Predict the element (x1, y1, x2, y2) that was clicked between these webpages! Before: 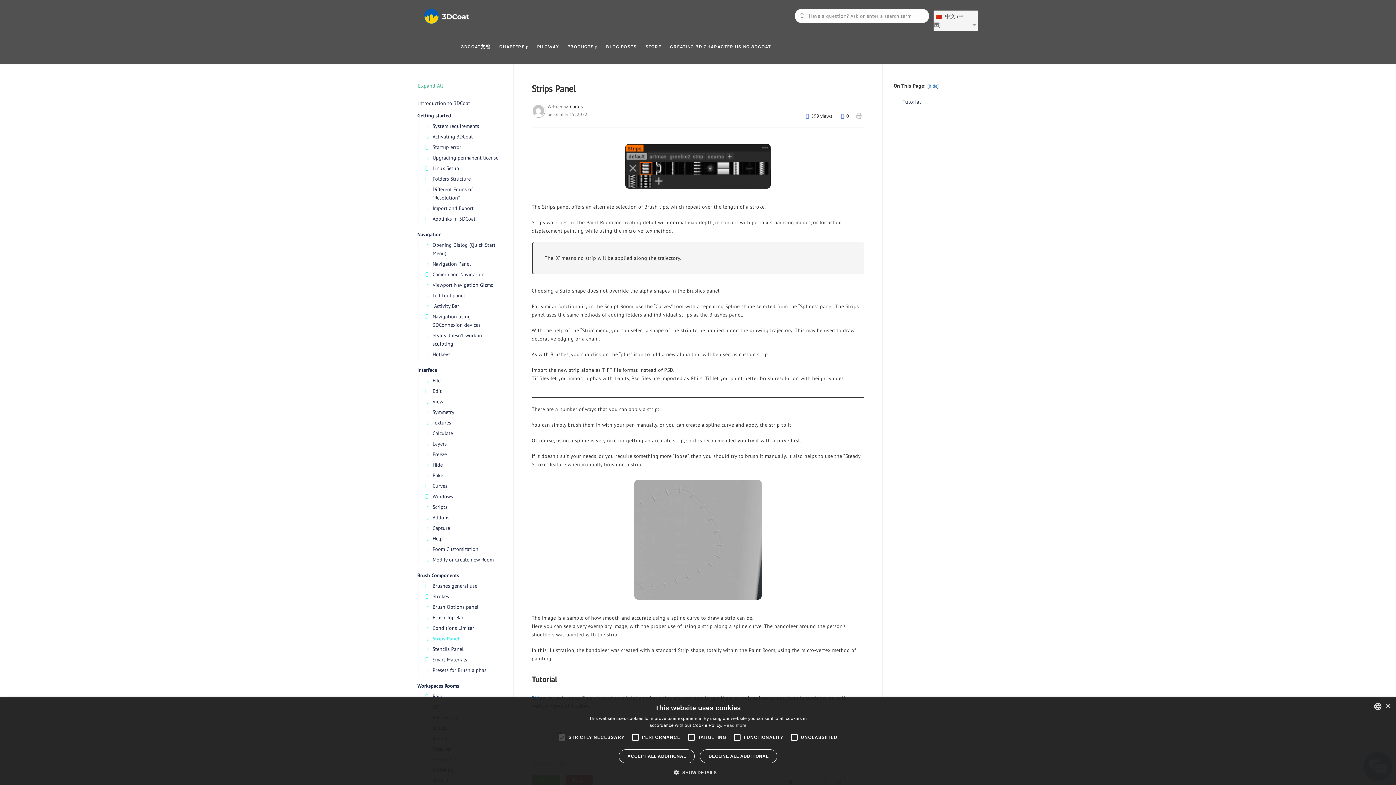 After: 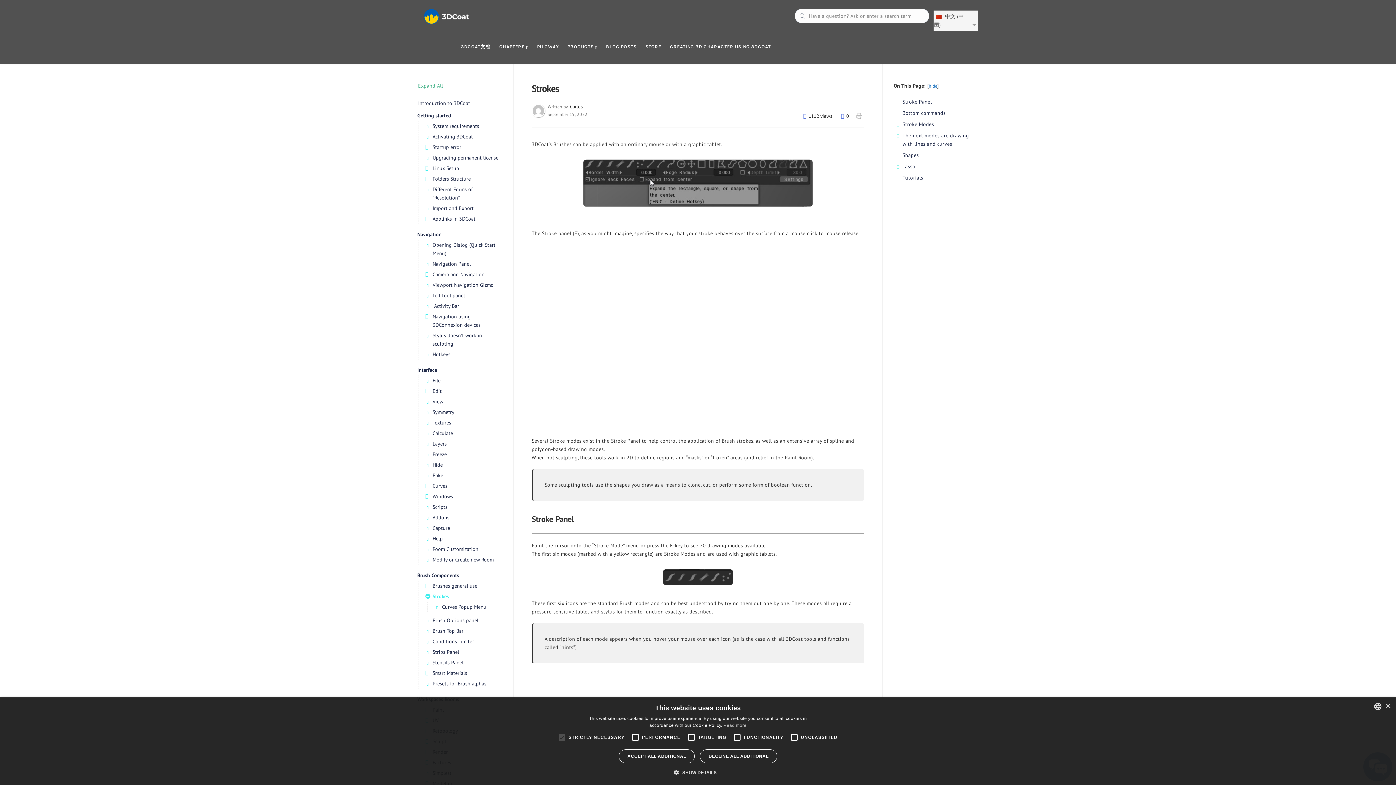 Action: bbox: (424, 591, 502, 602) label: Strokes